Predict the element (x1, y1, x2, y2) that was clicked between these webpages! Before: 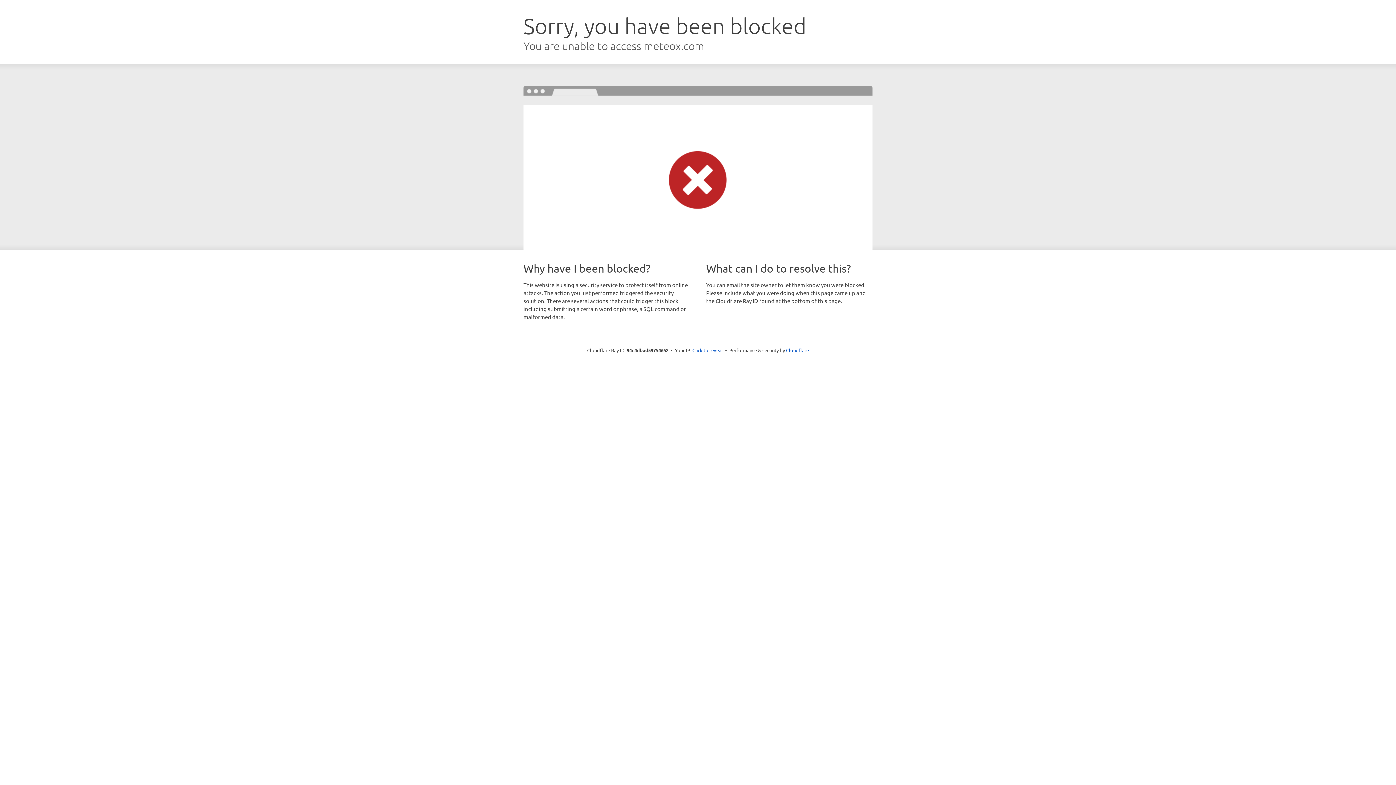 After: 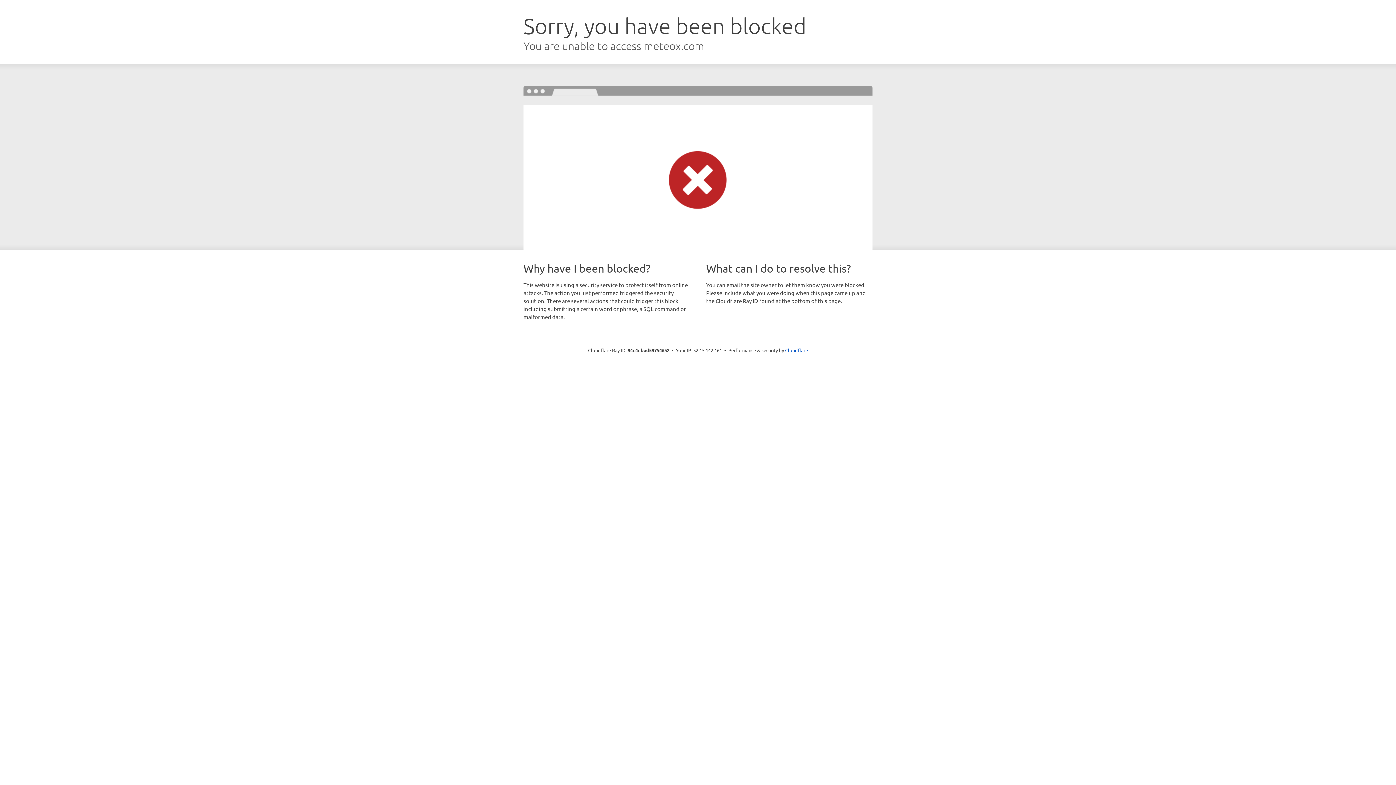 Action: label: Click to reveal bbox: (692, 346, 723, 353)